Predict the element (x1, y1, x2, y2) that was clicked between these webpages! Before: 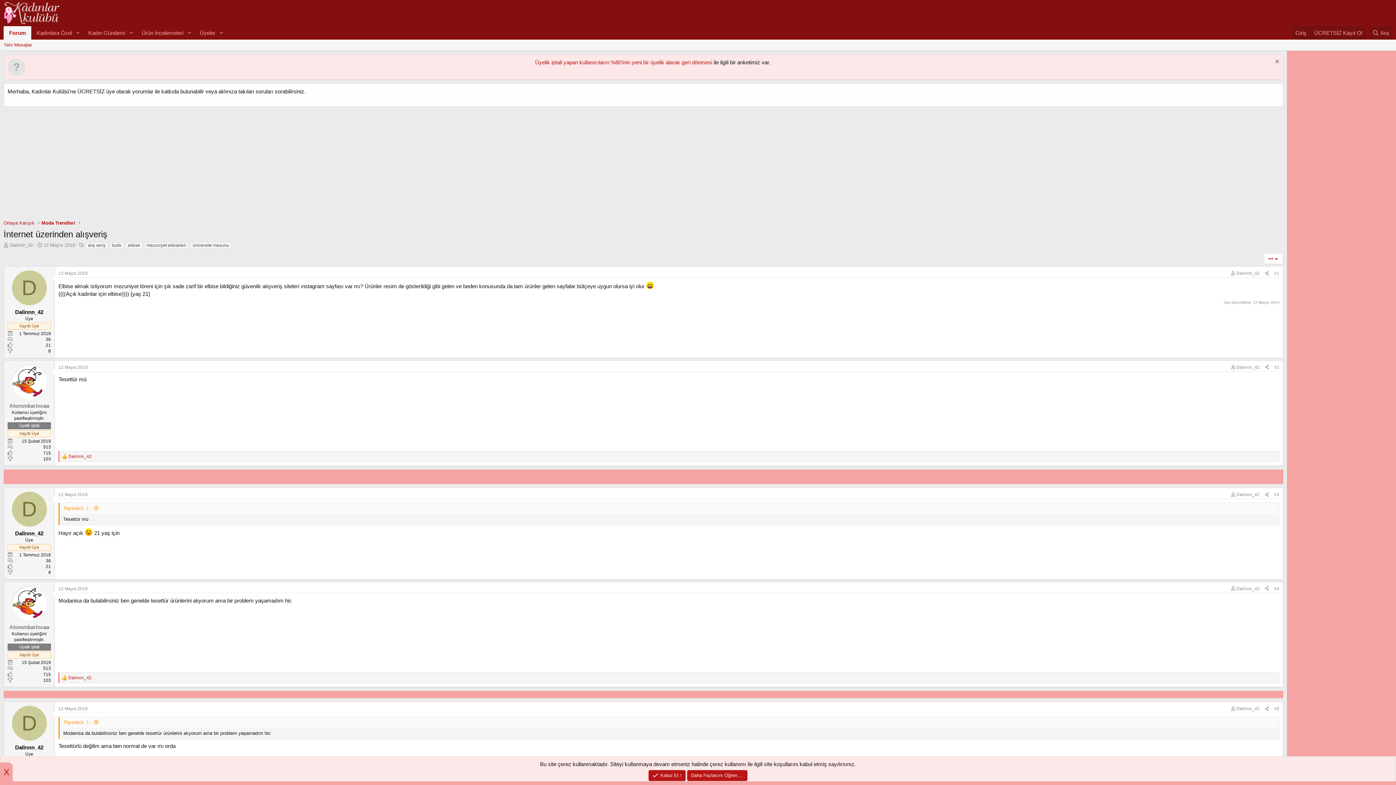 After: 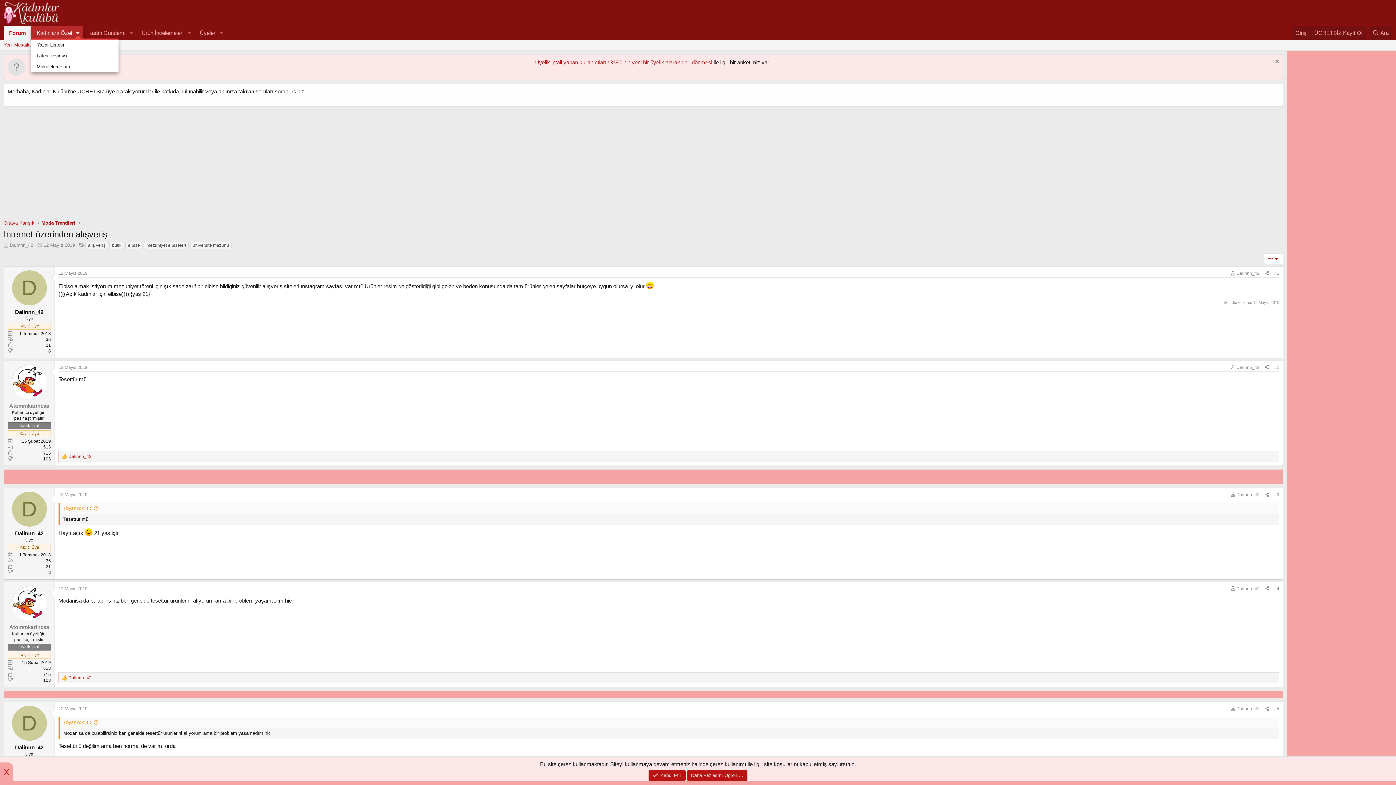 Action: bbox: (72, 26, 82, 39) label: Toggle expanded